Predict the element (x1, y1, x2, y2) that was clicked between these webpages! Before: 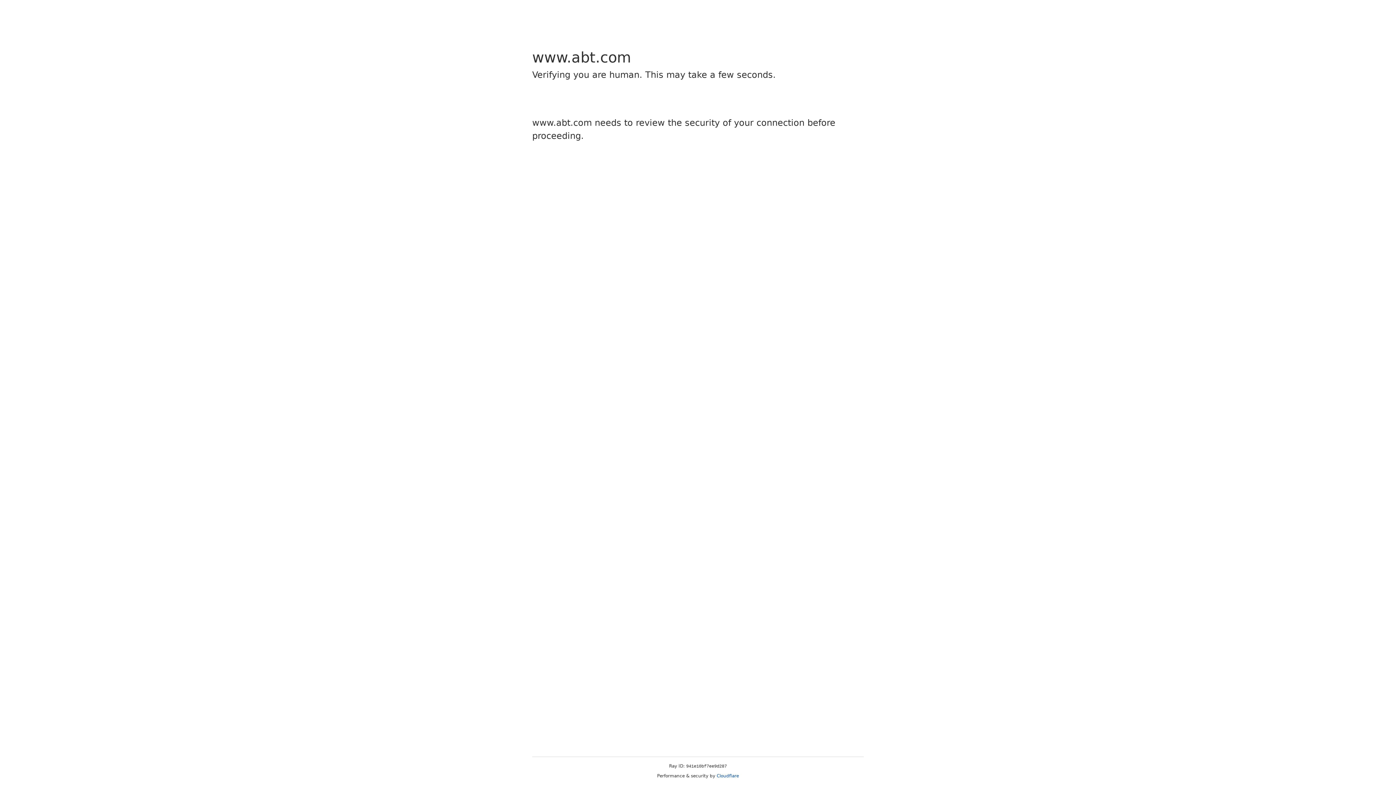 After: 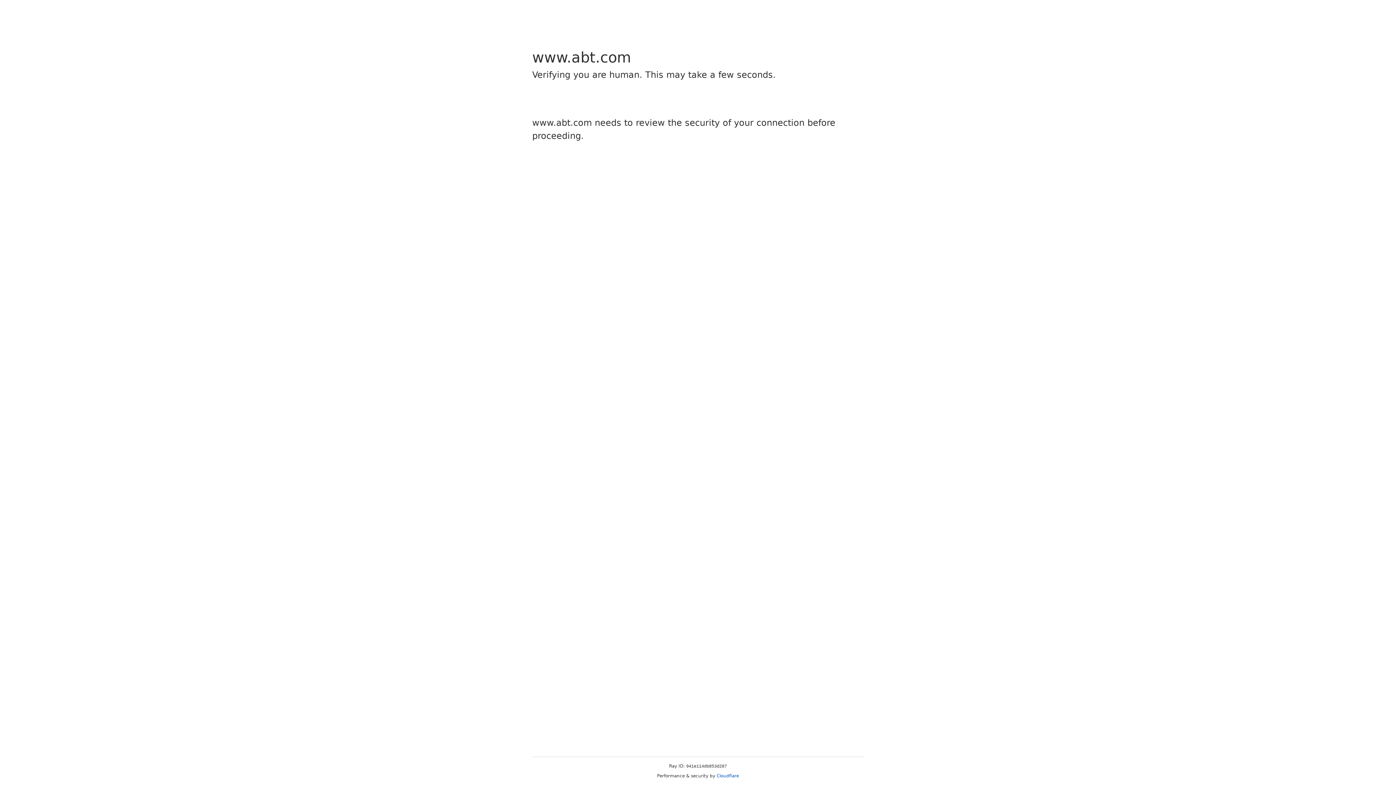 Action: bbox: (716, 773, 739, 778) label: Cloudflare